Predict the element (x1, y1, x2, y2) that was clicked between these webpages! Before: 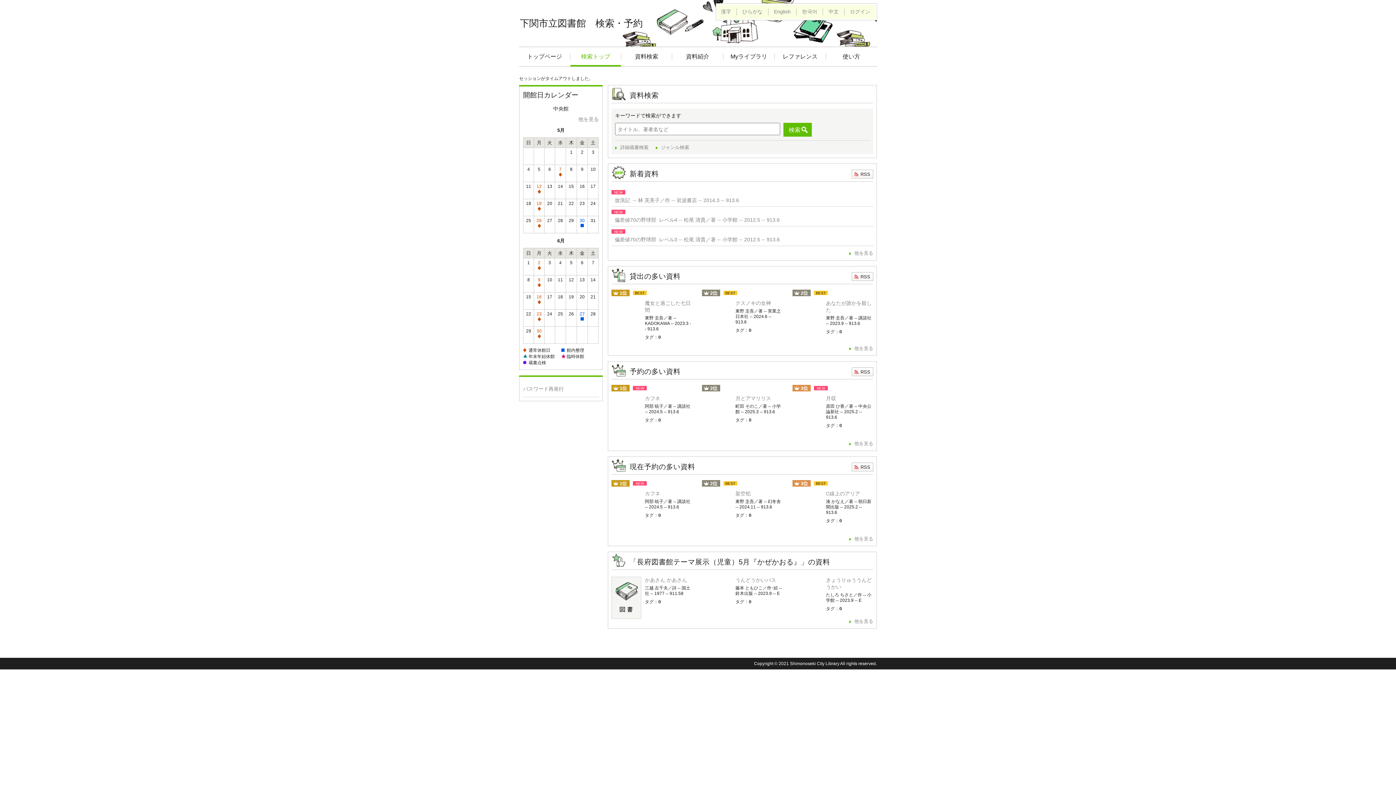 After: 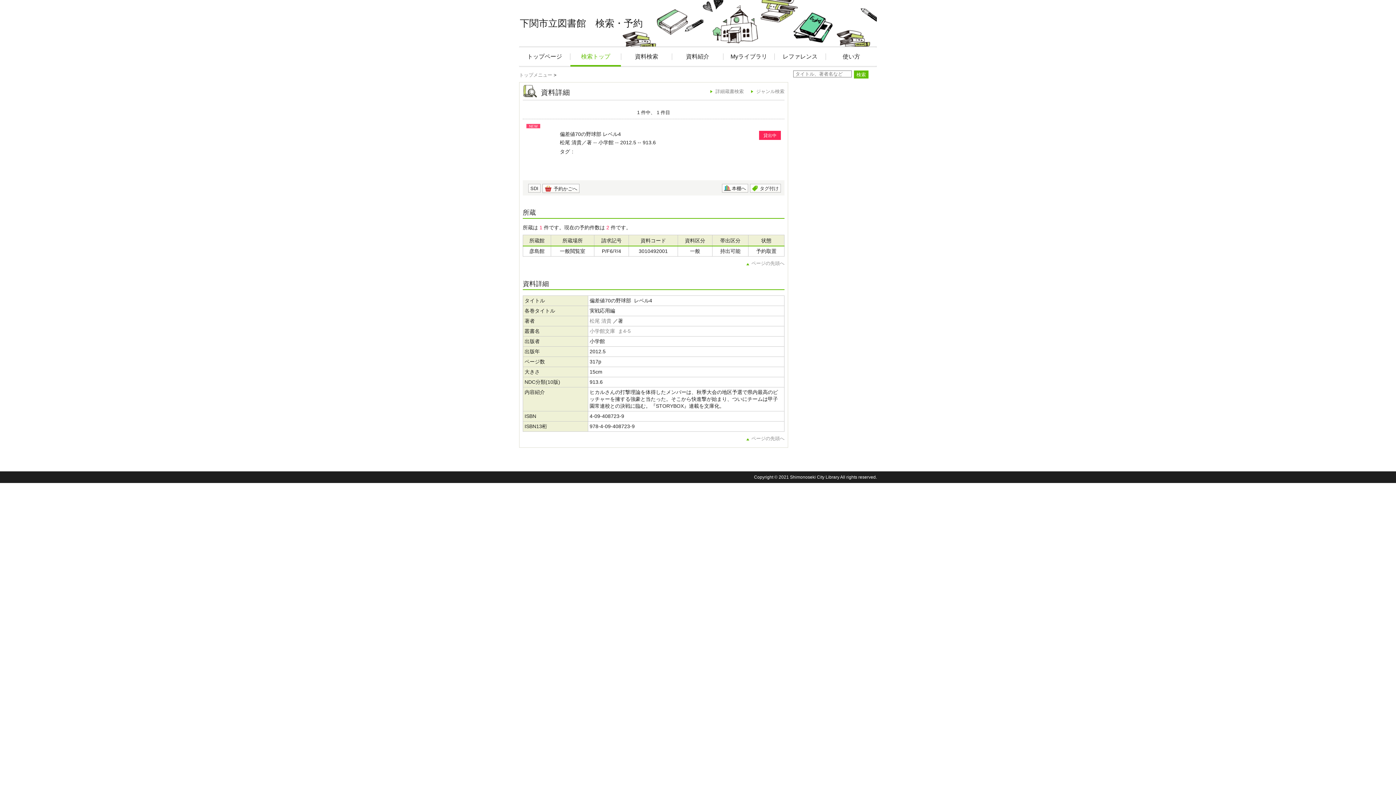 Action: bbox: (612, 217, 780, 222) label:   偏差値70の野球部  レベル4 -- 松尾 清貴／著 -- 小学館 -- 2012.5 -- 913.6